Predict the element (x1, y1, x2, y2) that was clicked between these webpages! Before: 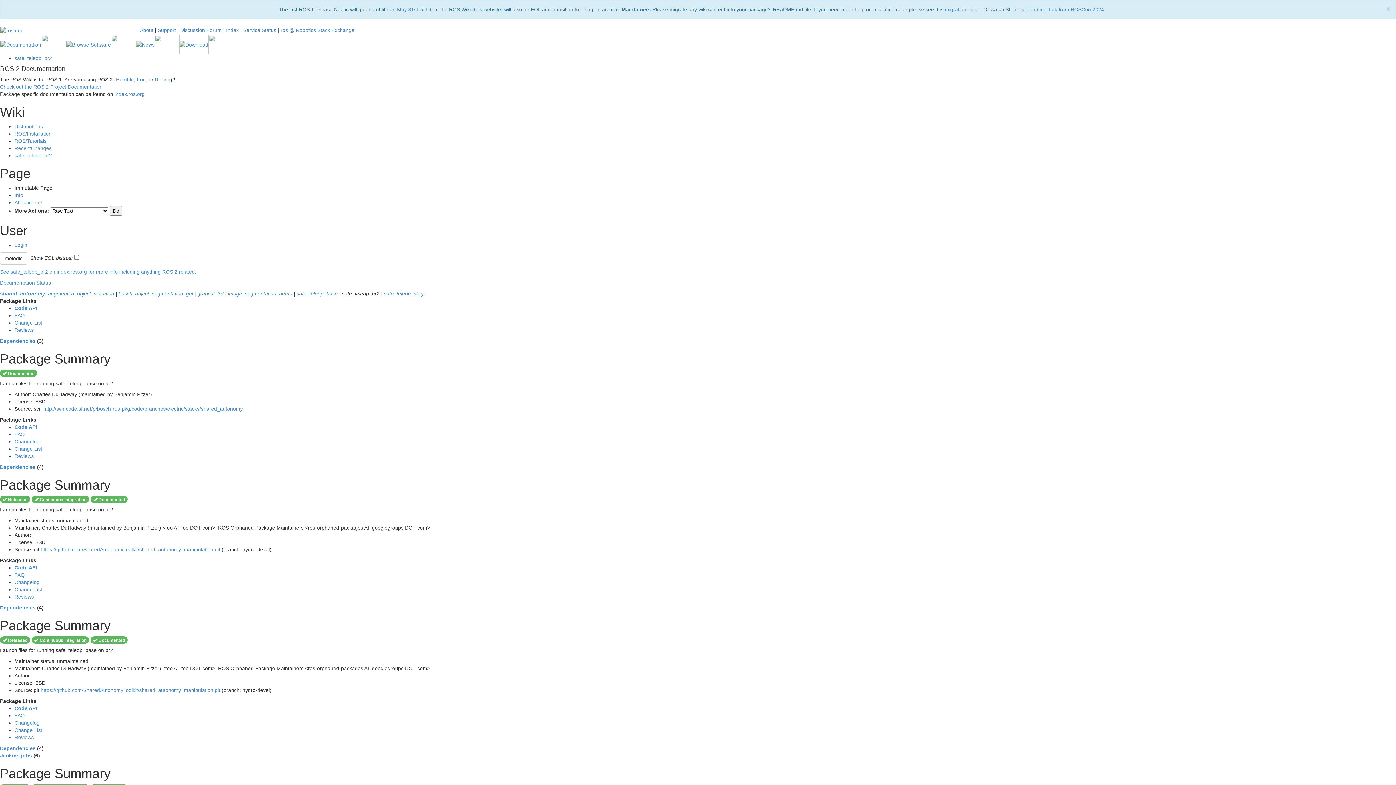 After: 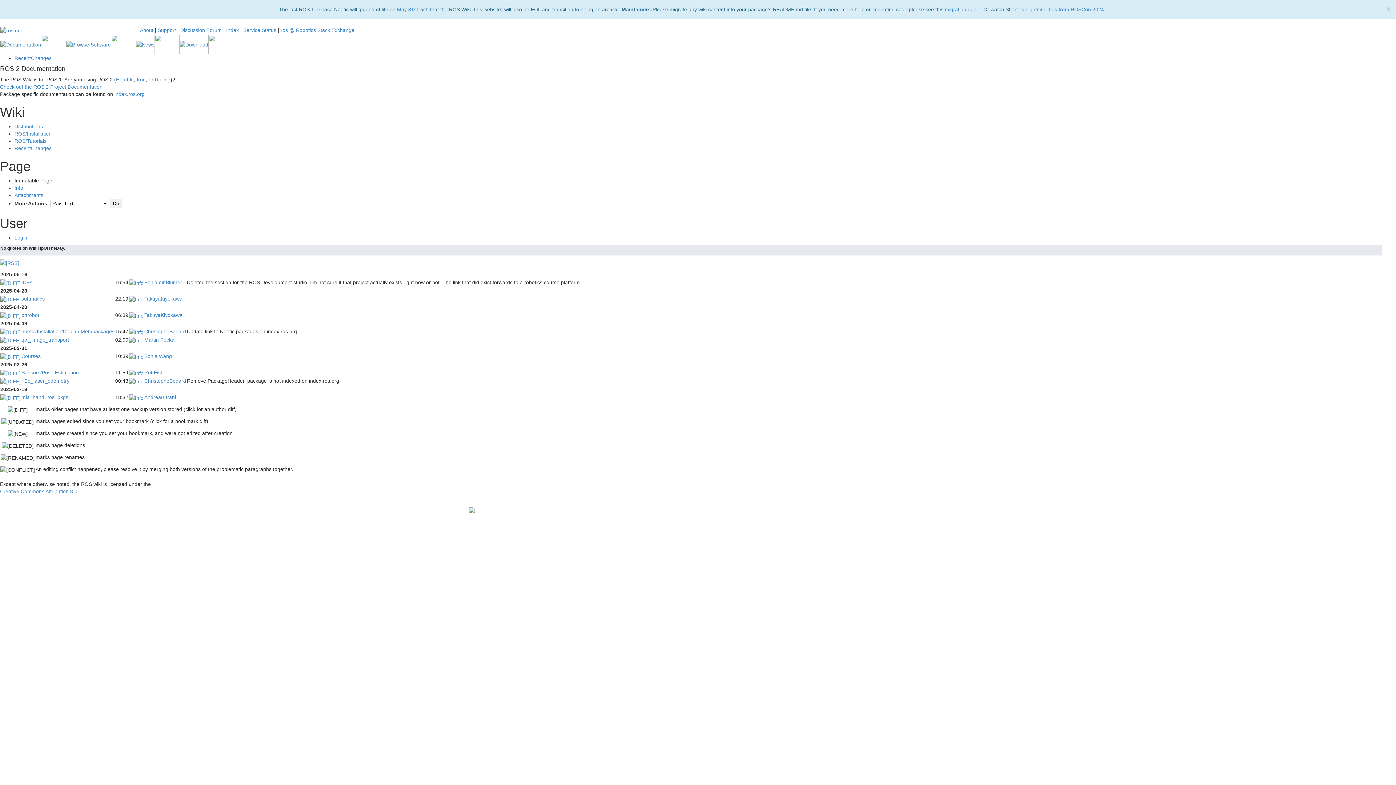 Action: bbox: (14, 145, 51, 151) label: RecentChanges